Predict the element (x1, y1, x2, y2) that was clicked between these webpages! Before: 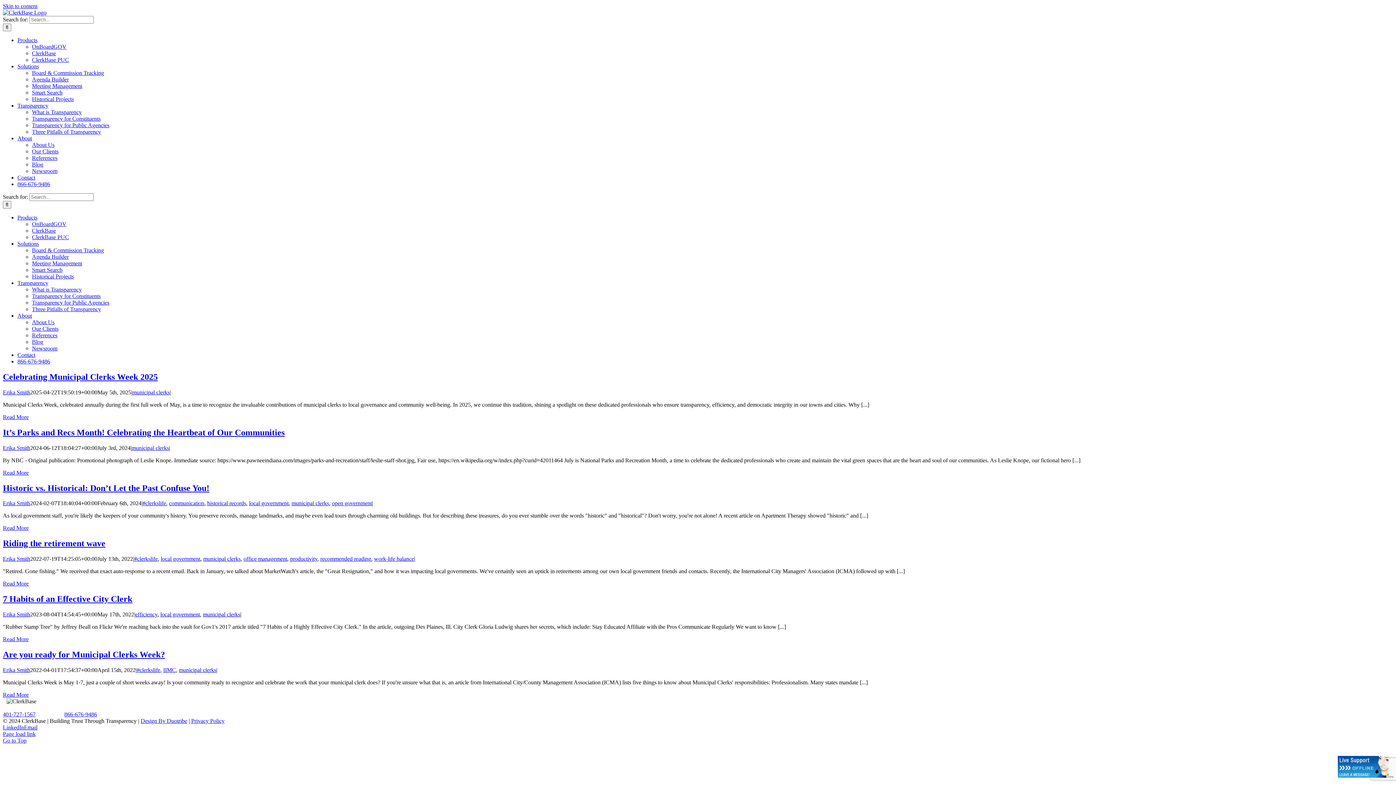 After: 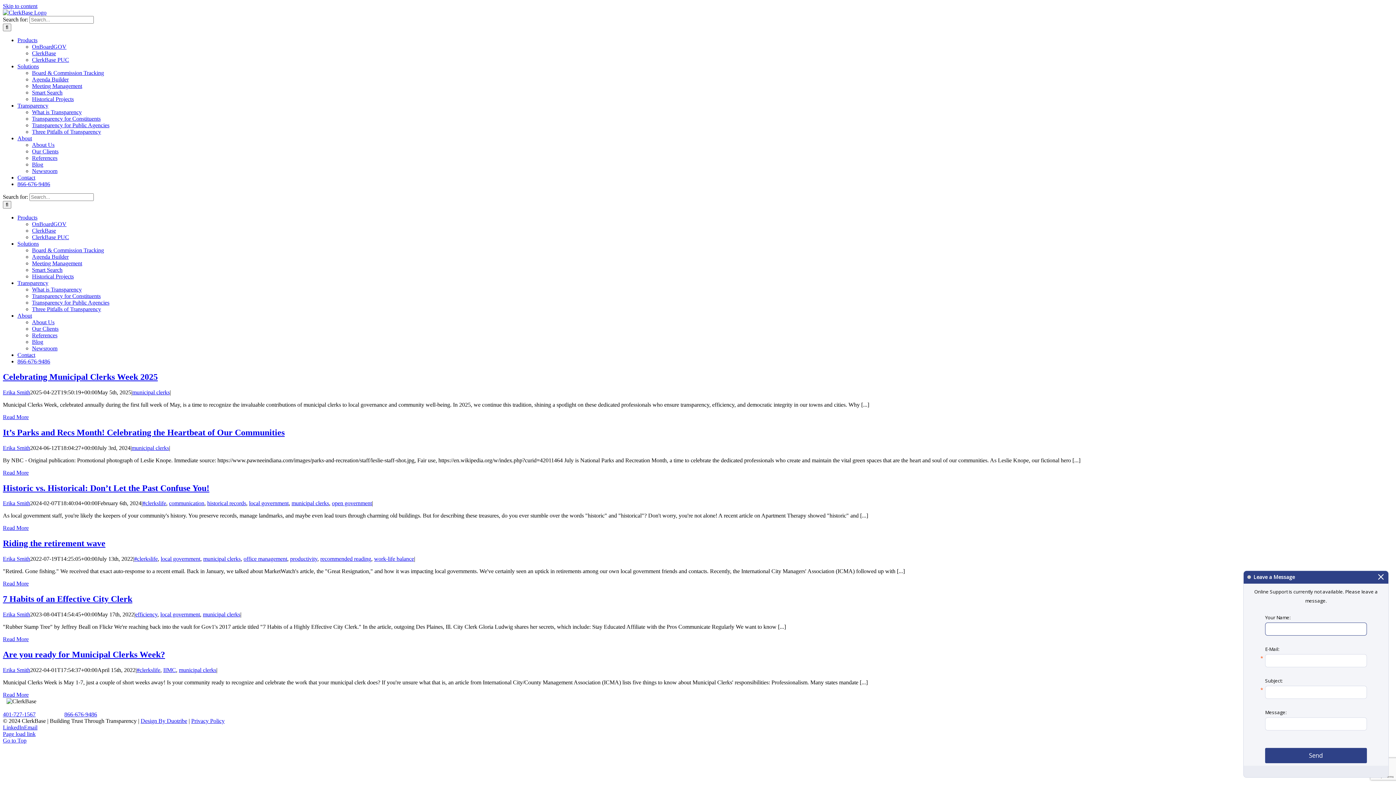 Action: label: Live chat offline bbox: (1338, 756, 1389, 778)